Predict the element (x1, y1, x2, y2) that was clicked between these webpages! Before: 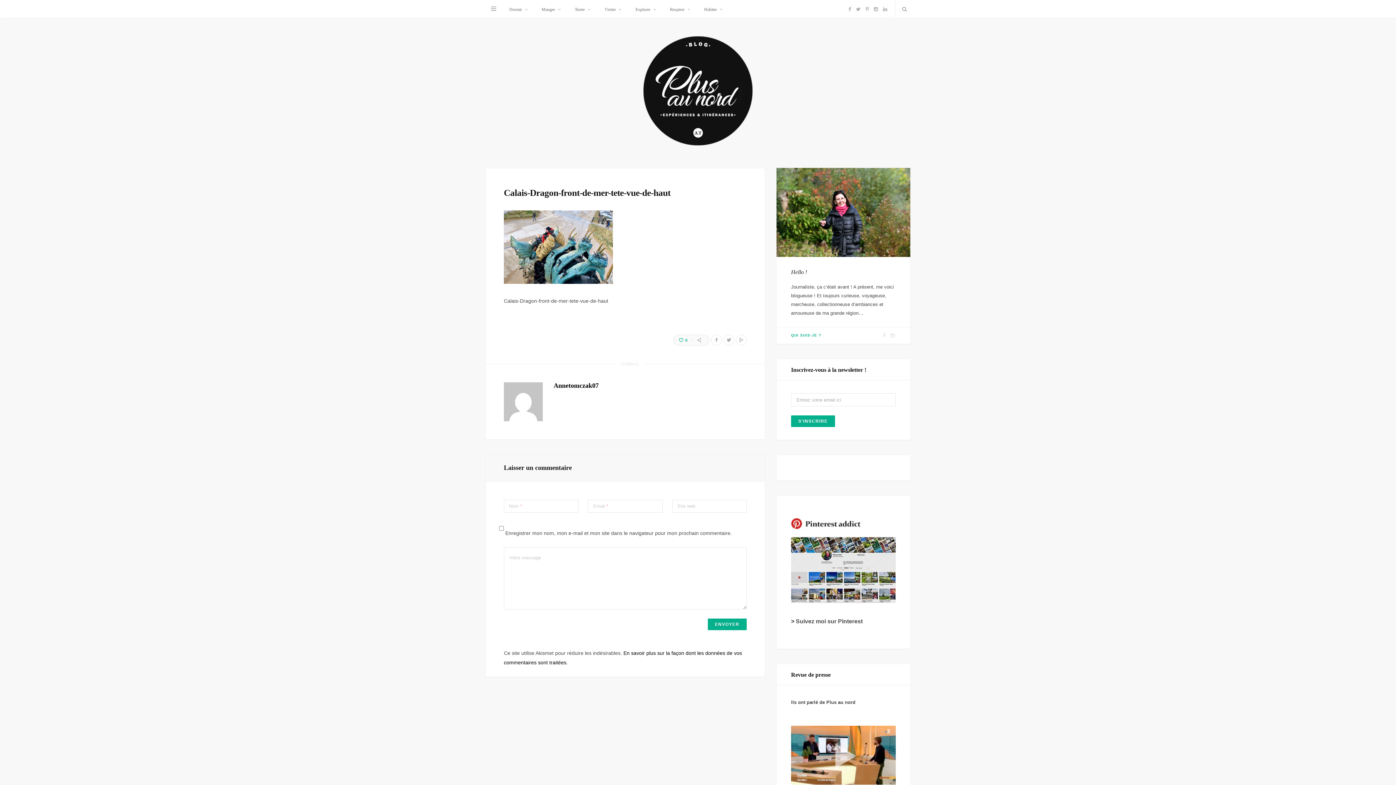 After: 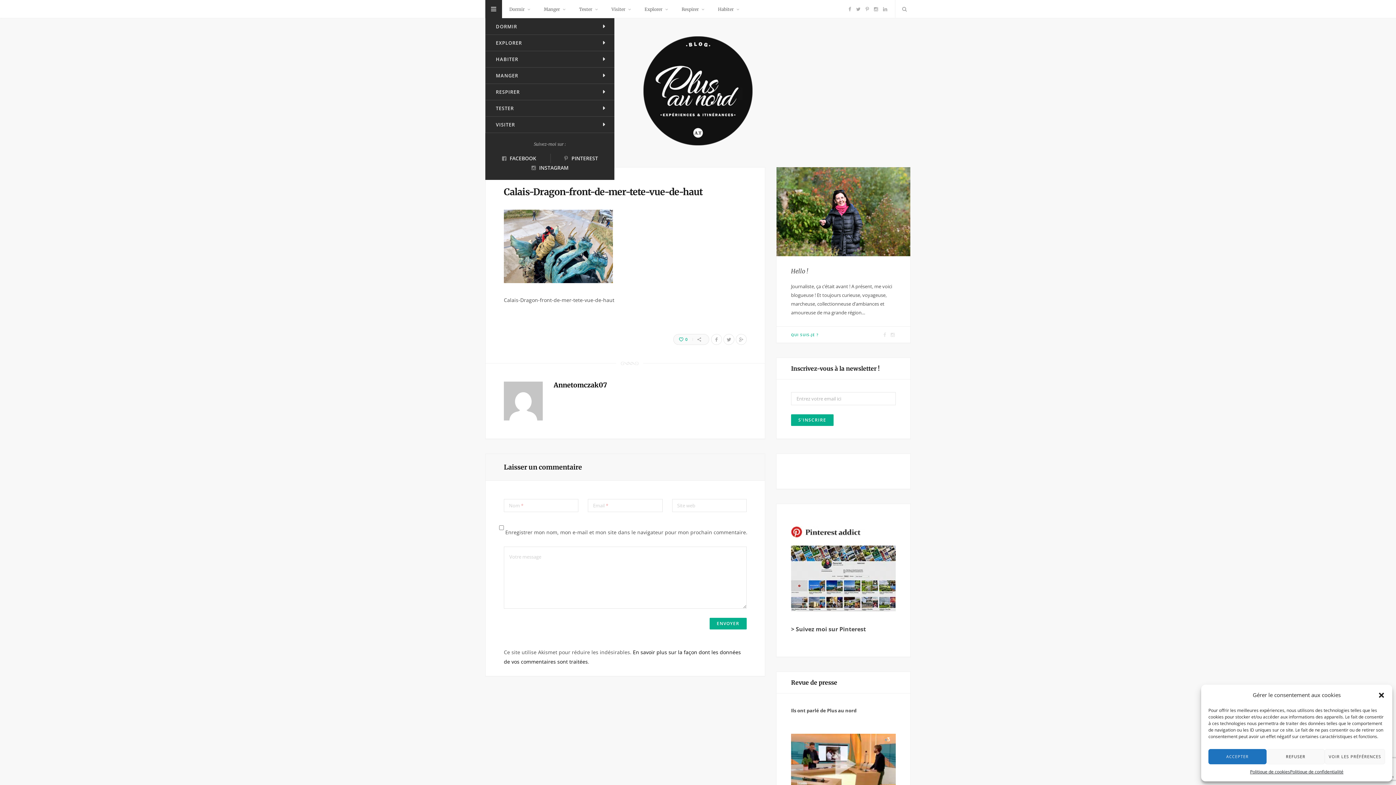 Action: bbox: (485, 0, 502, 18)